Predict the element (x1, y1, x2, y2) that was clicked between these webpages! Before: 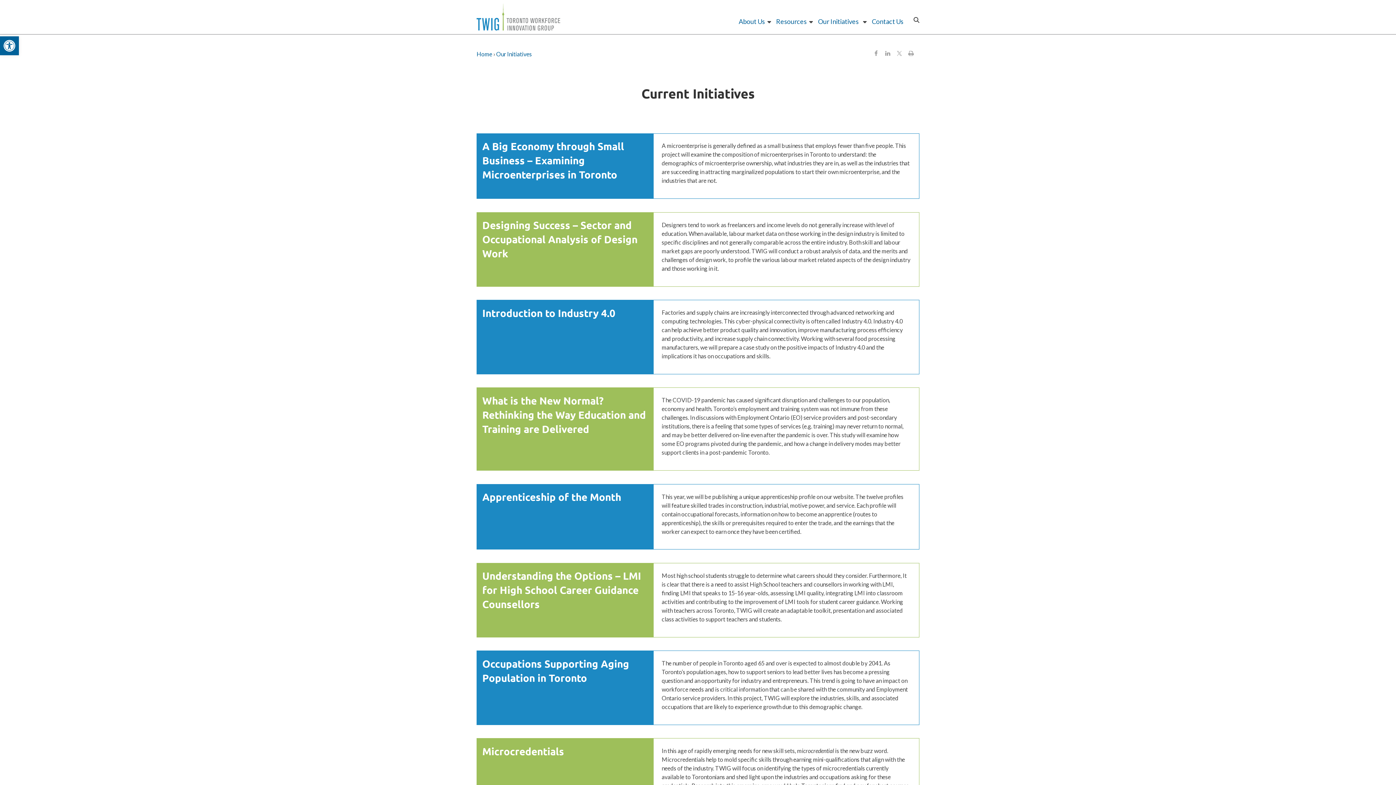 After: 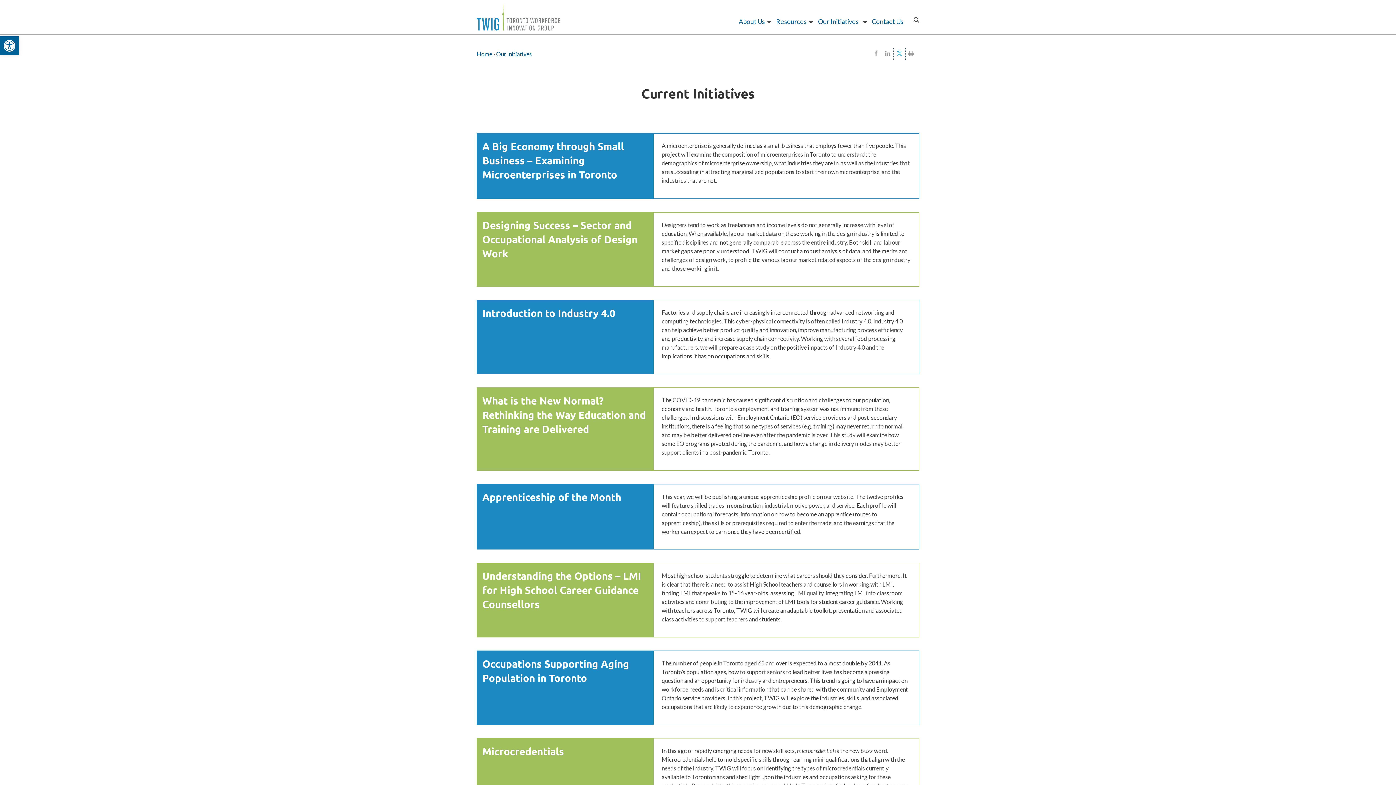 Action: bbox: (893, 48, 905, 60)